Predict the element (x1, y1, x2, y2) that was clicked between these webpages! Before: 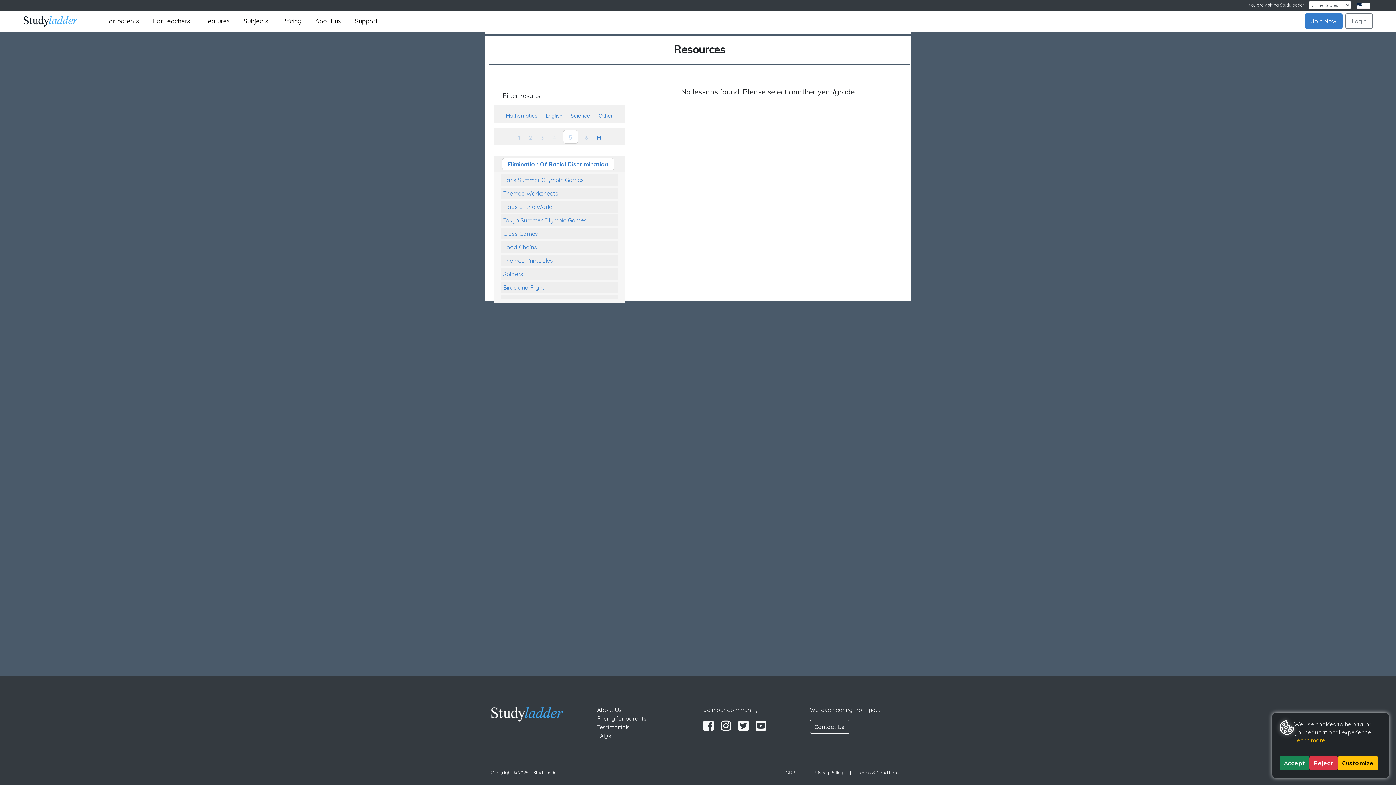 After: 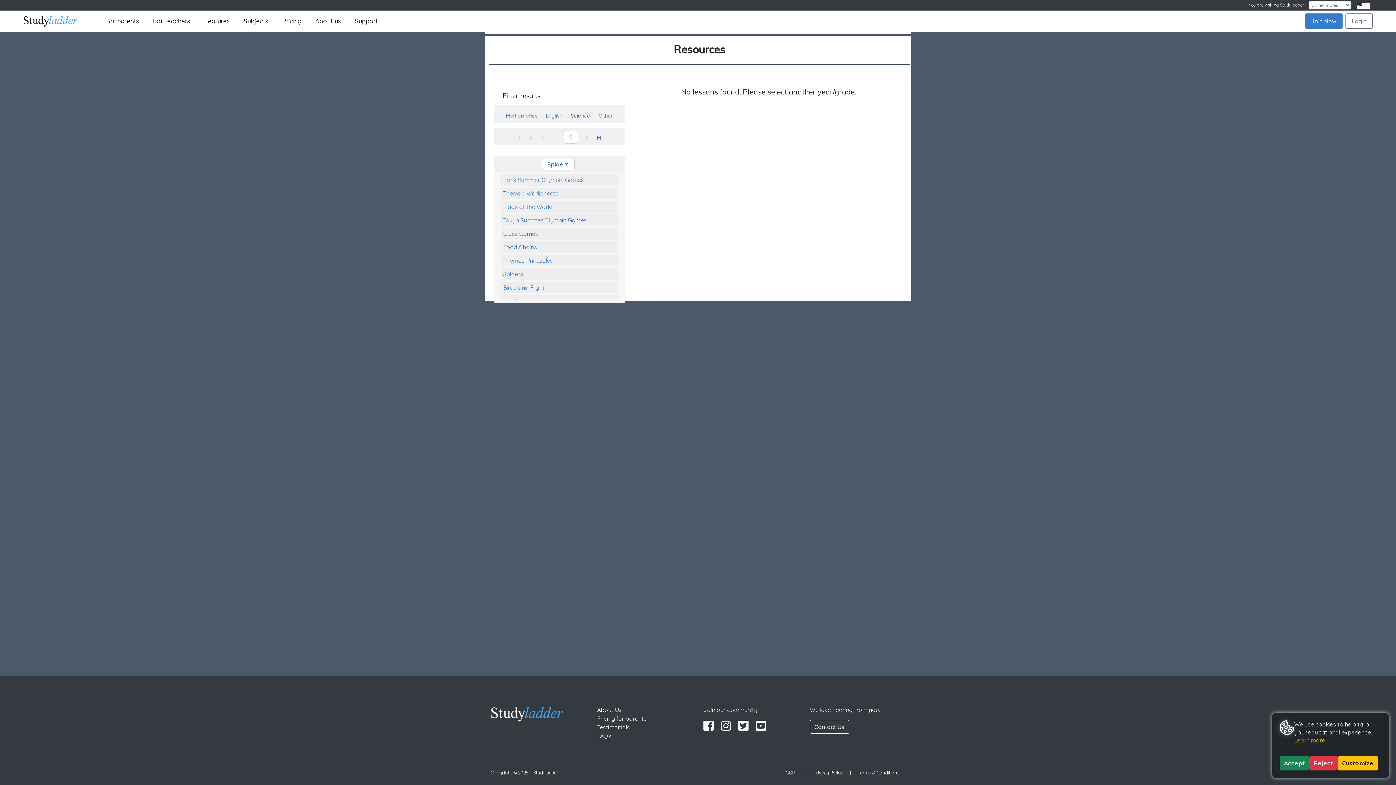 Action: label: Spiders bbox: (501, 268, 617, 279)